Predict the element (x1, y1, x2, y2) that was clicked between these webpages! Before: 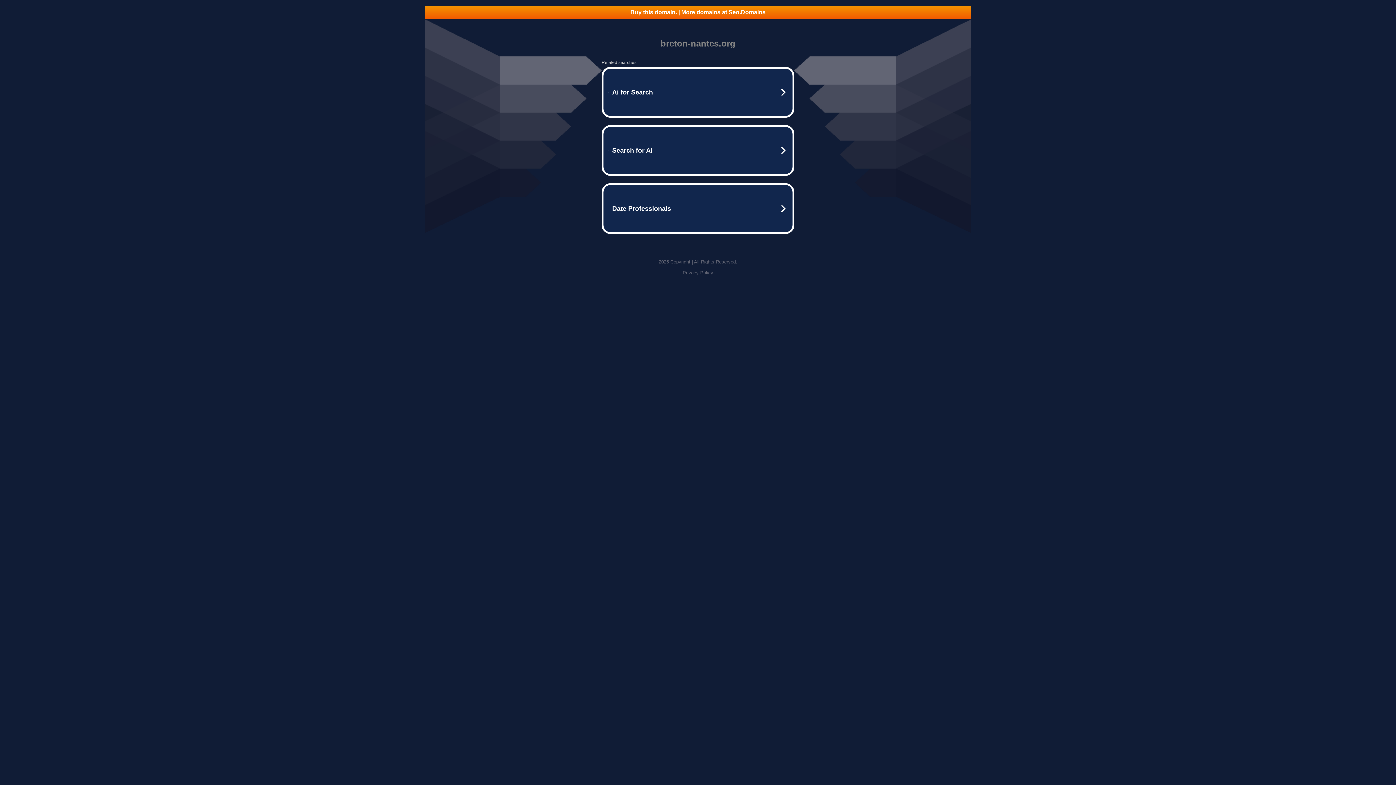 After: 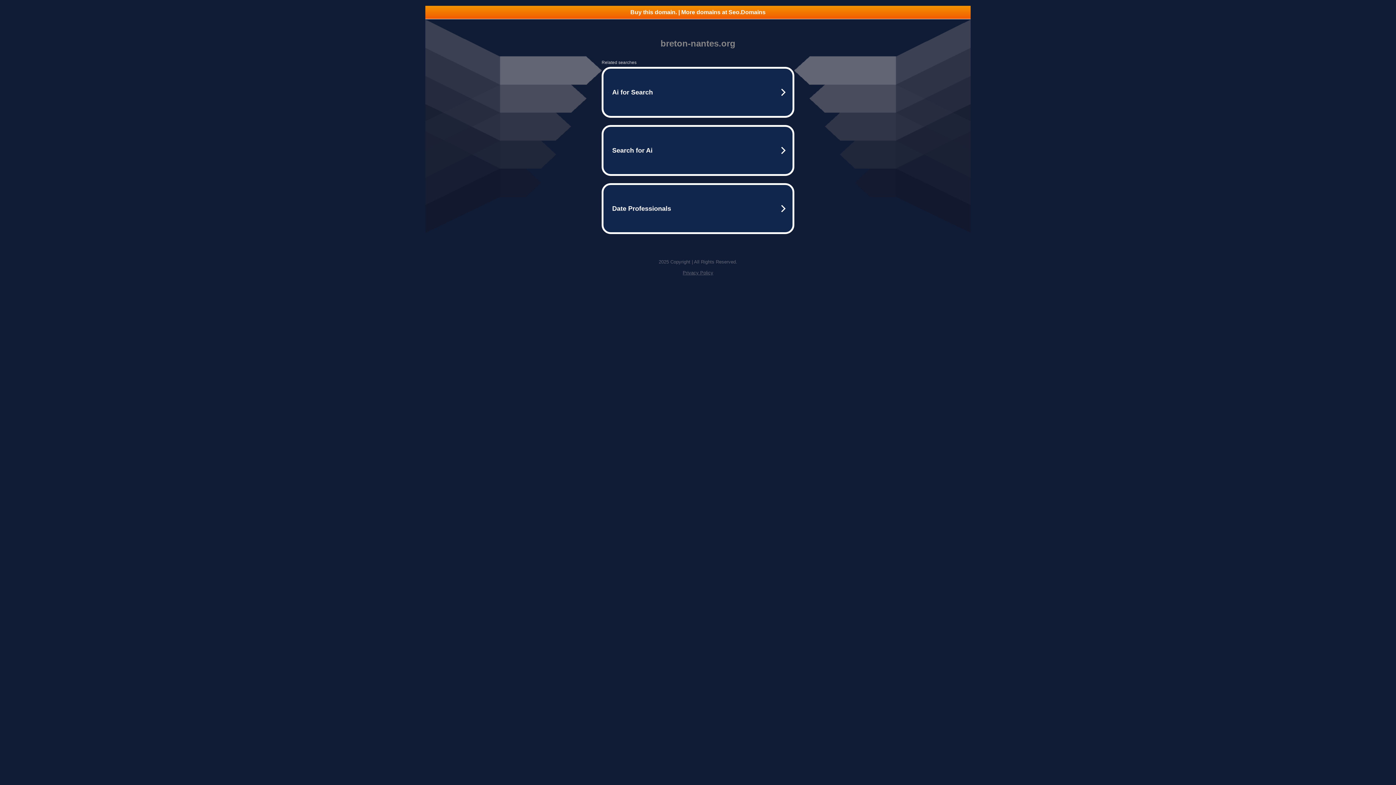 Action: label: Buy this domain. | More domains at Seo.Domains bbox: (425, 5, 970, 18)